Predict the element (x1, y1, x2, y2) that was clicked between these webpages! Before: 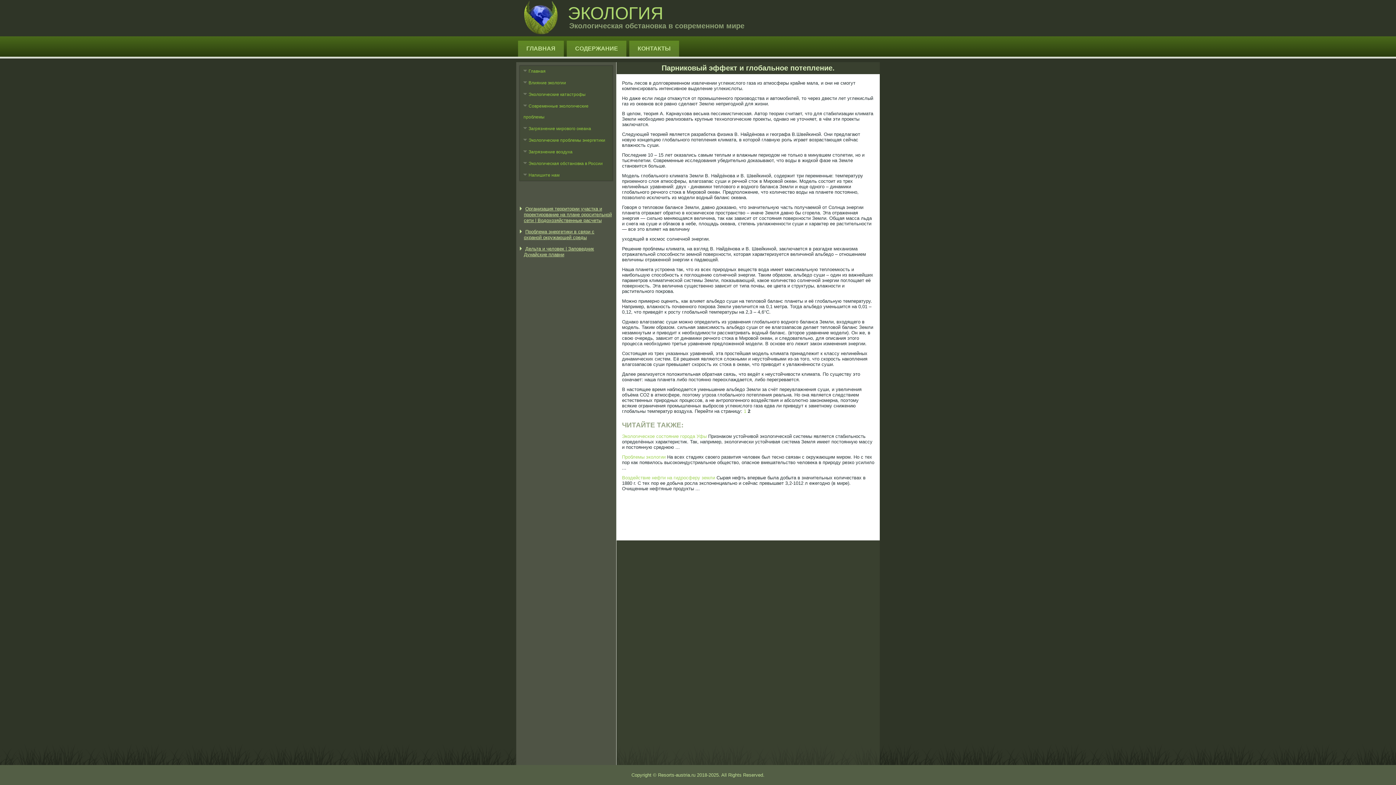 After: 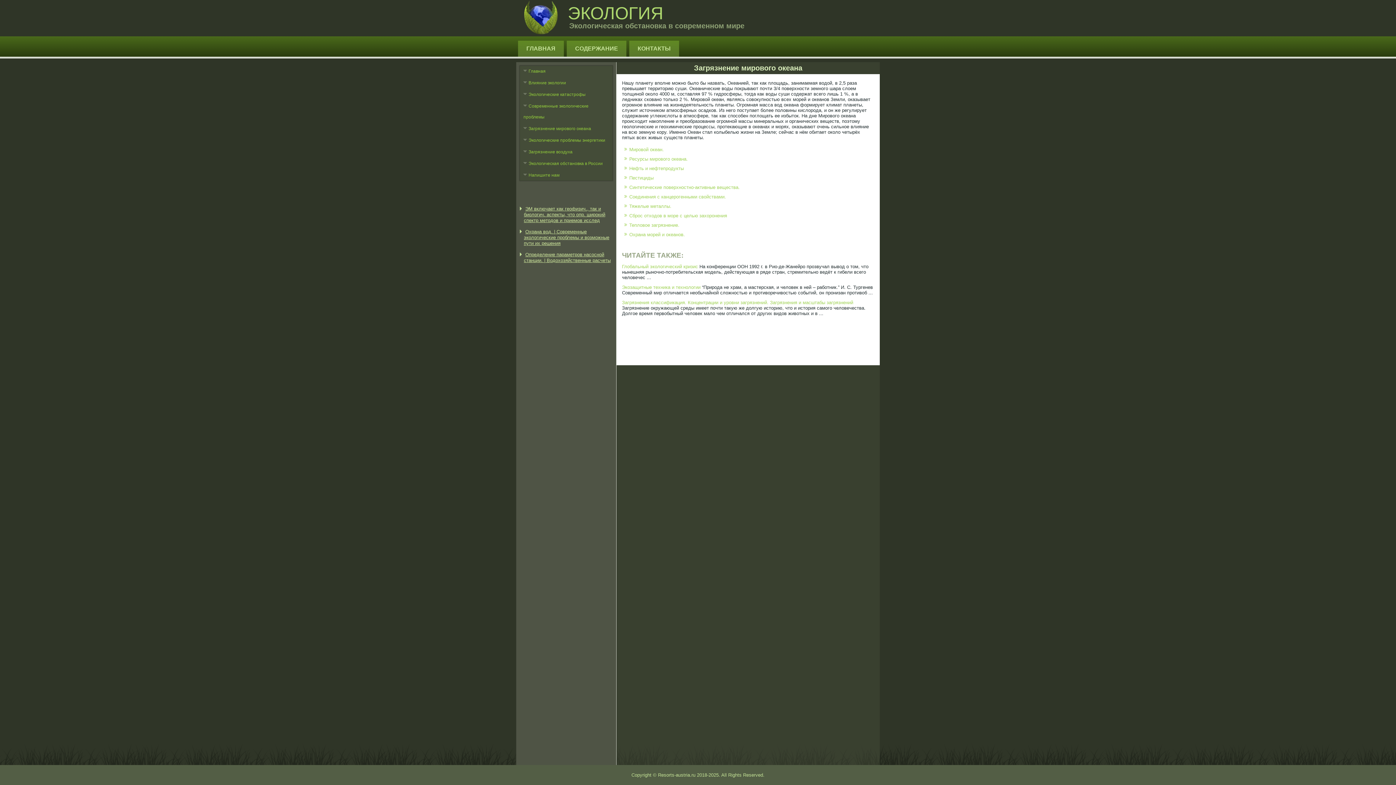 Action: bbox: (520, 123, 612, 134) label: Загрязнение мирового океана